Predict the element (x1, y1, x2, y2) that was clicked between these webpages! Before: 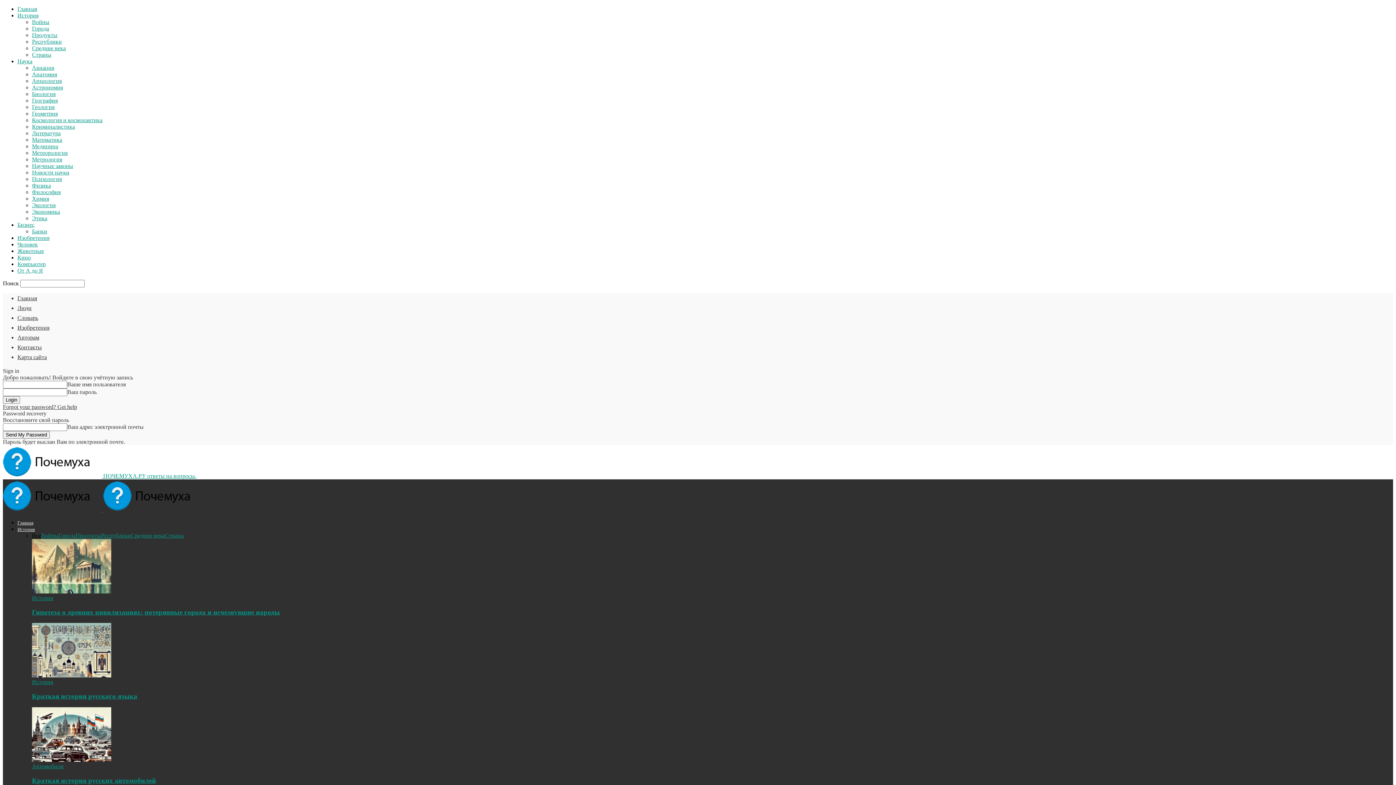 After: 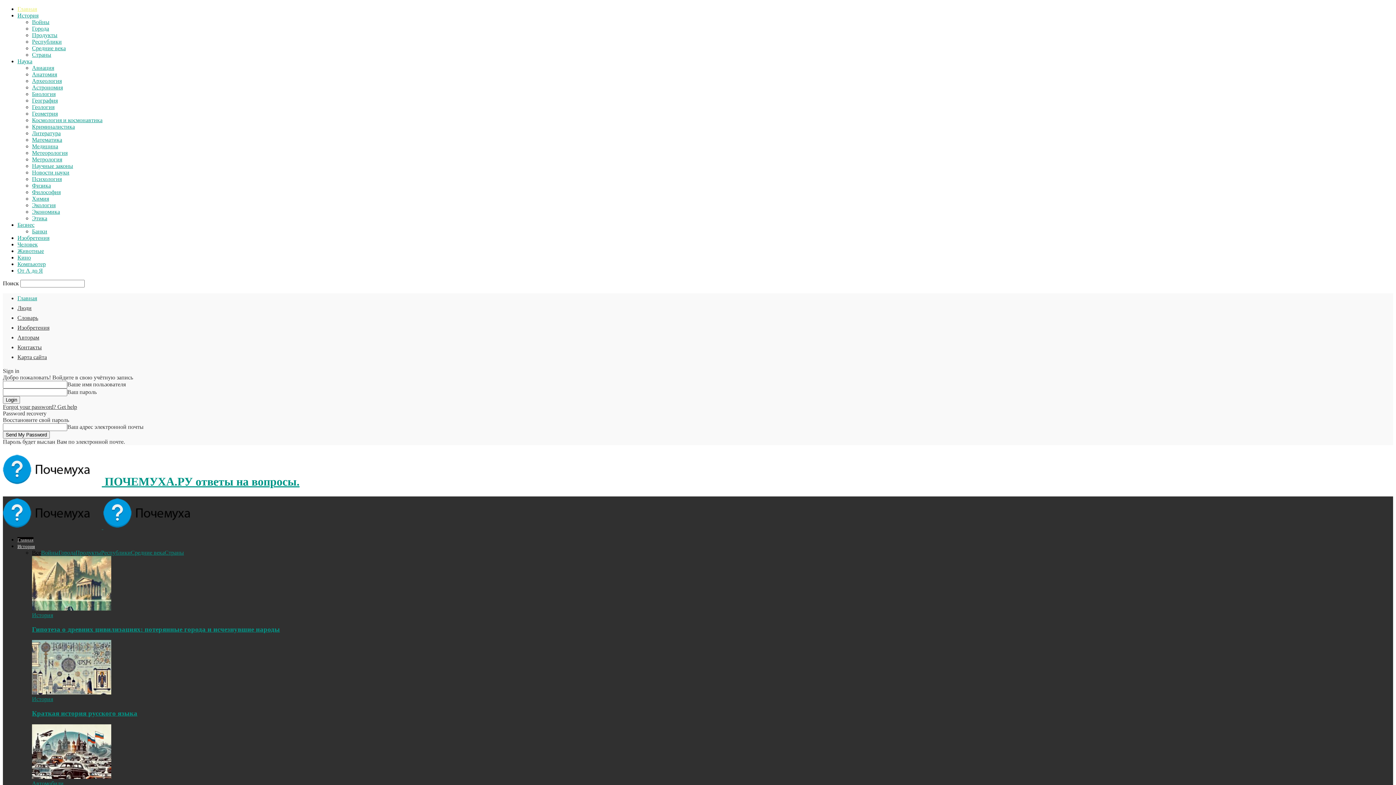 Action: label: Главная bbox: (17, 5, 37, 12)